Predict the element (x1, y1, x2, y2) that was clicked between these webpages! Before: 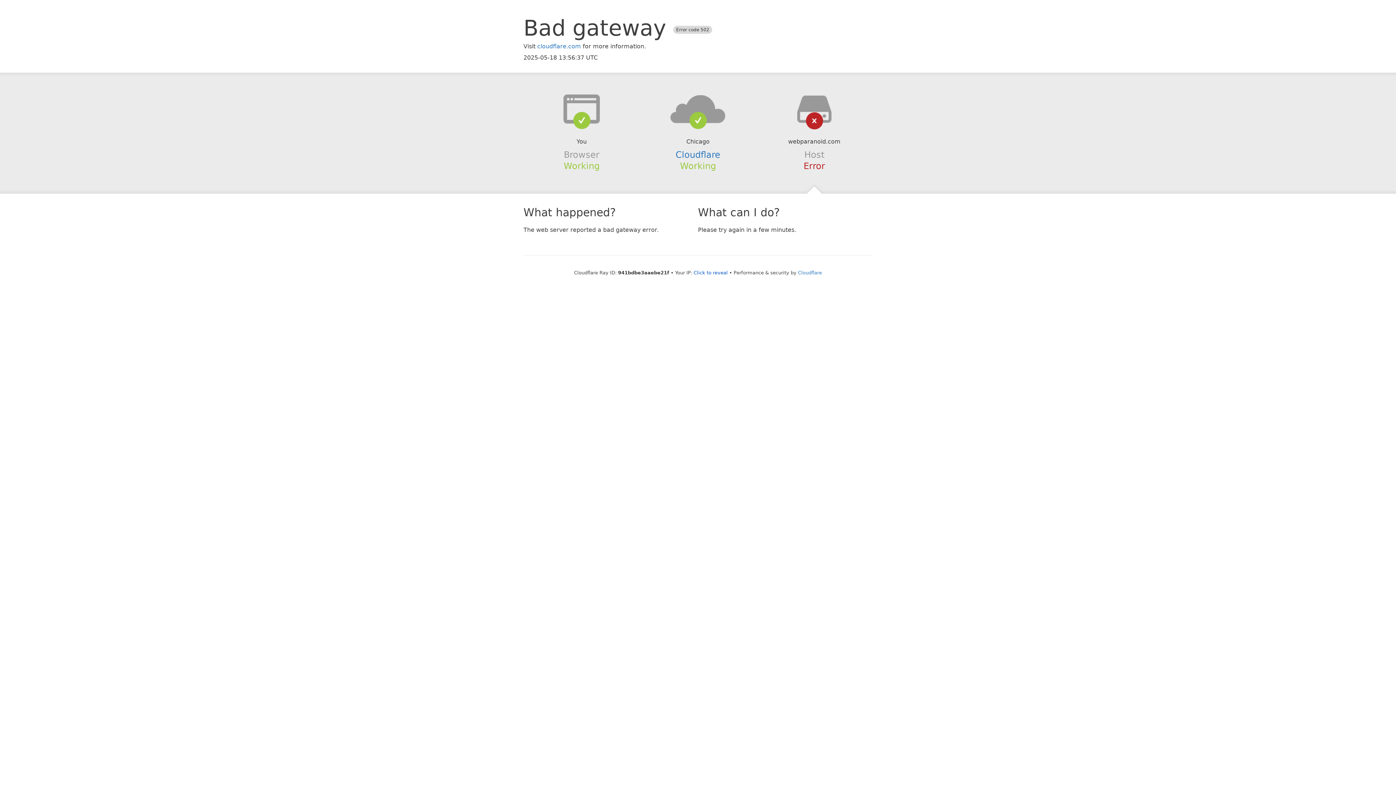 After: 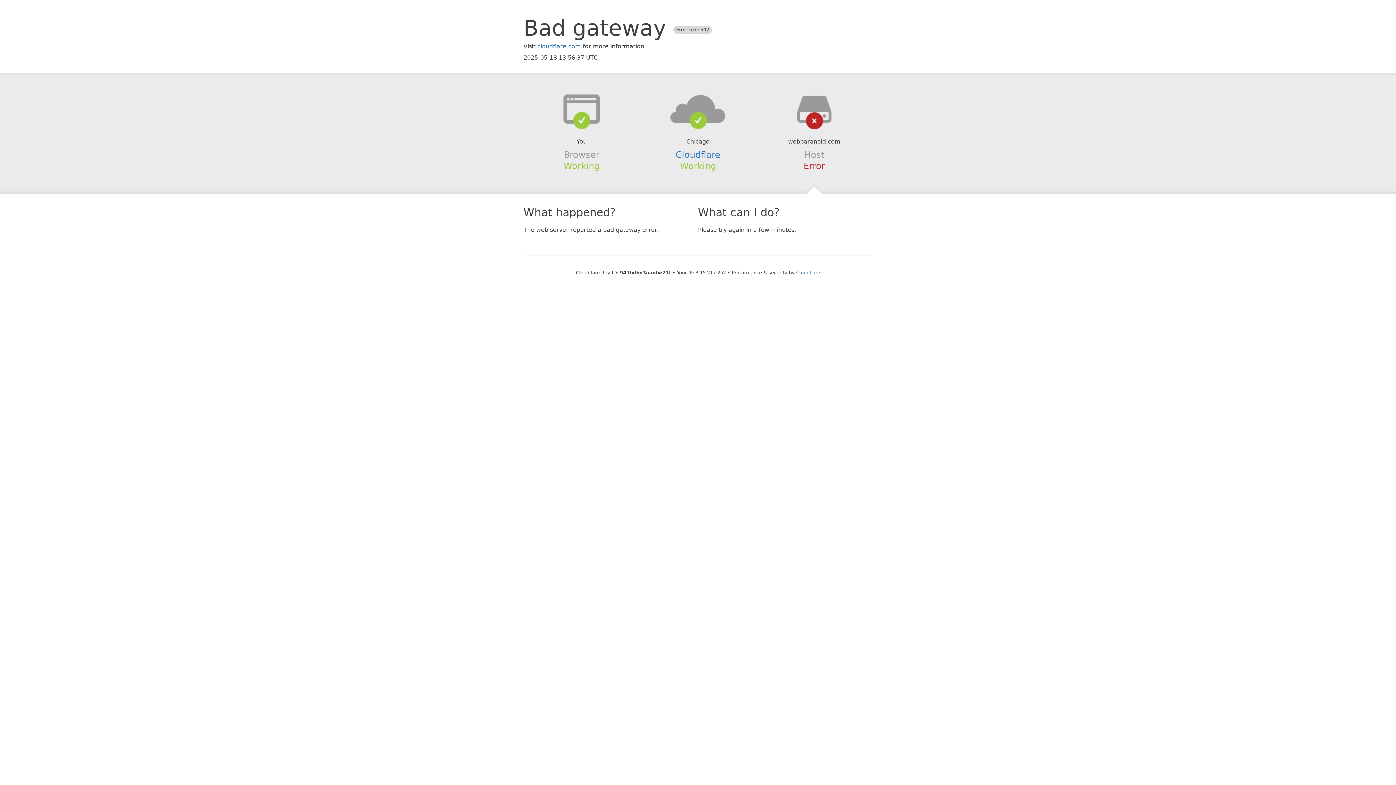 Action: bbox: (693, 270, 728, 275) label: Click to reveal